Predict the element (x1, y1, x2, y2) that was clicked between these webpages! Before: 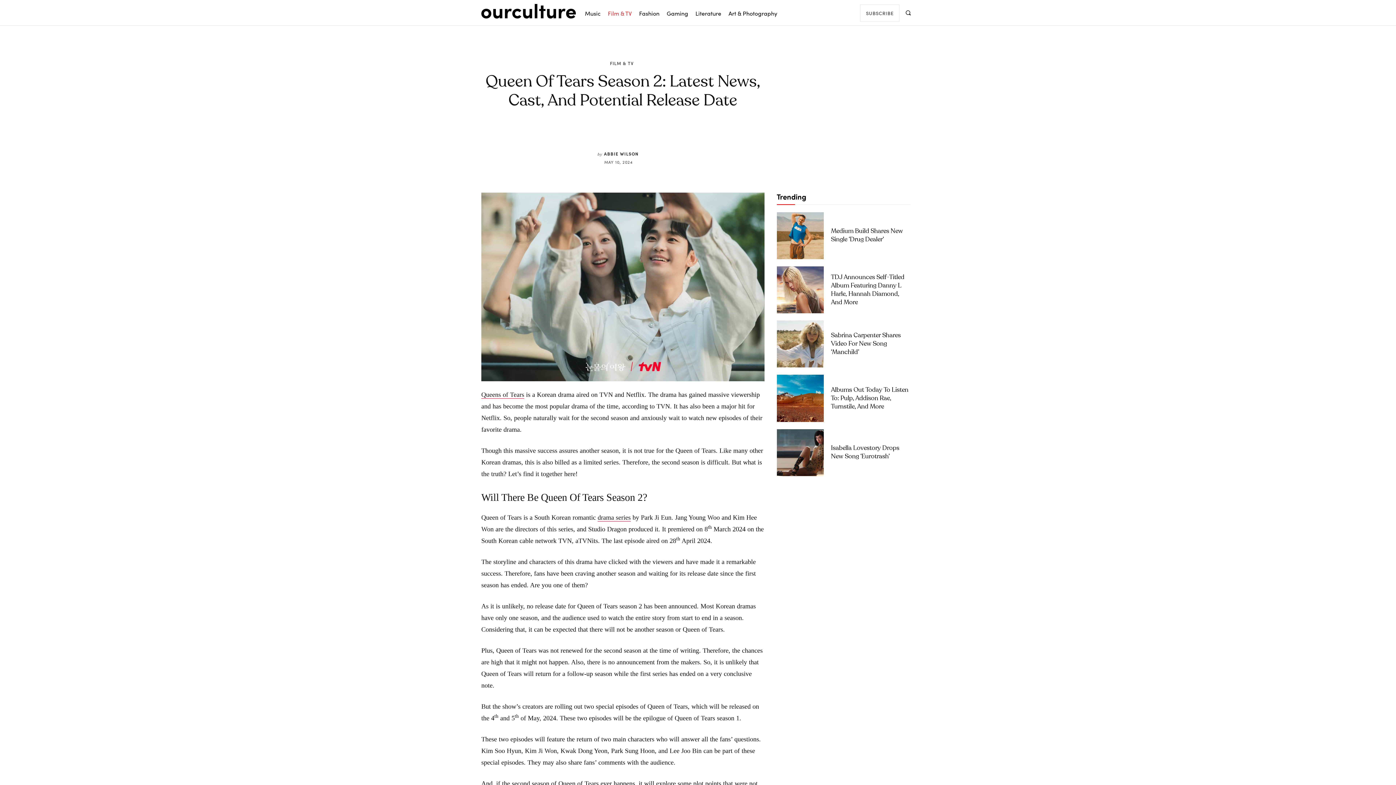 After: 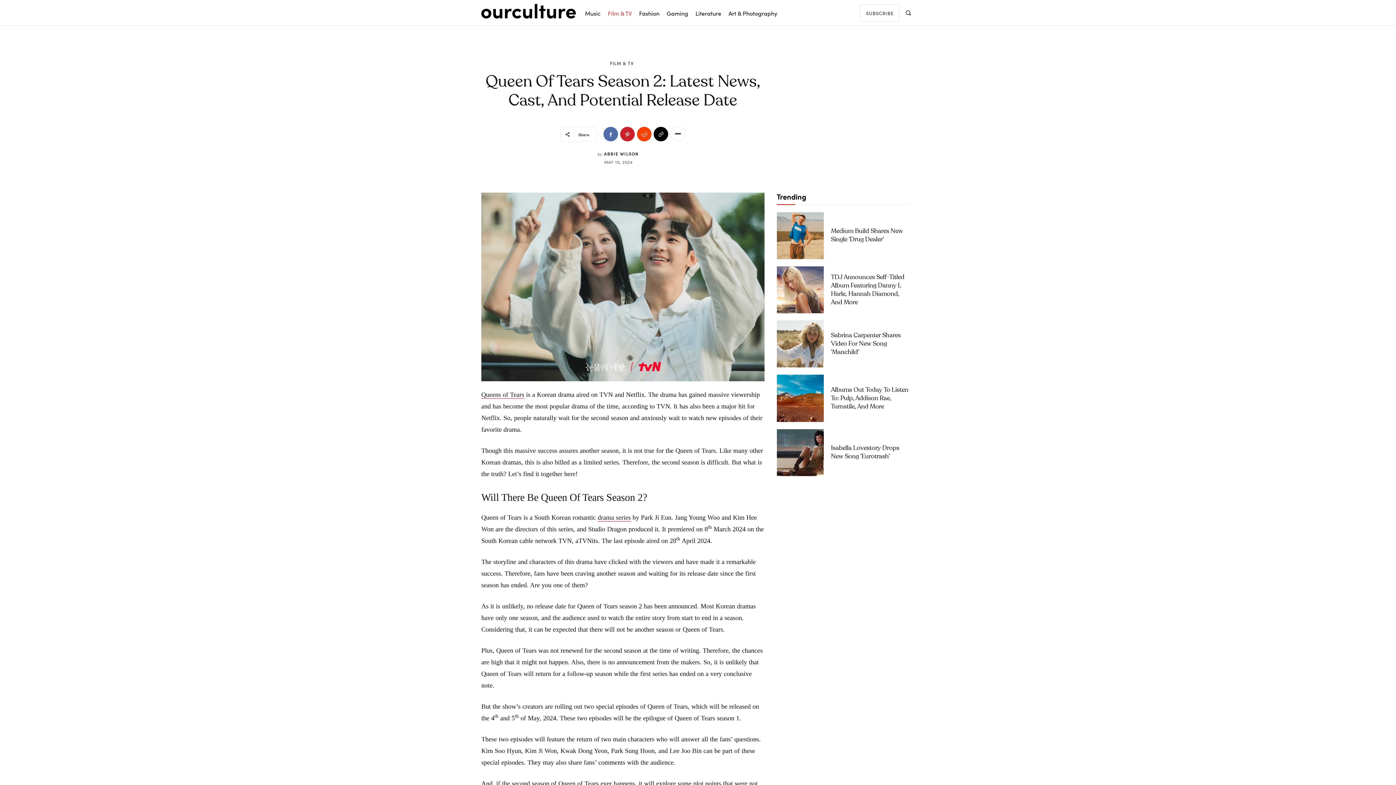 Action: bbox: (670, 126, 685, 141)